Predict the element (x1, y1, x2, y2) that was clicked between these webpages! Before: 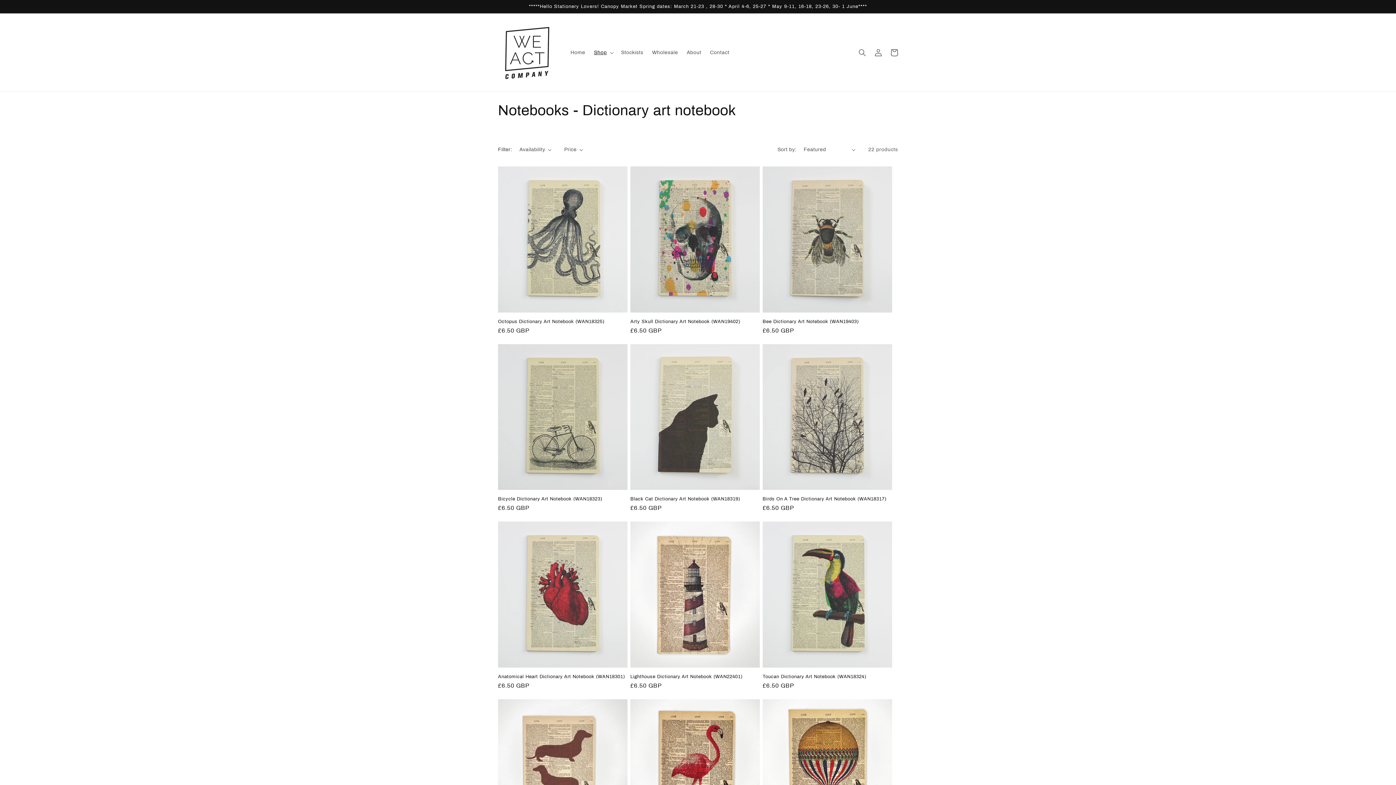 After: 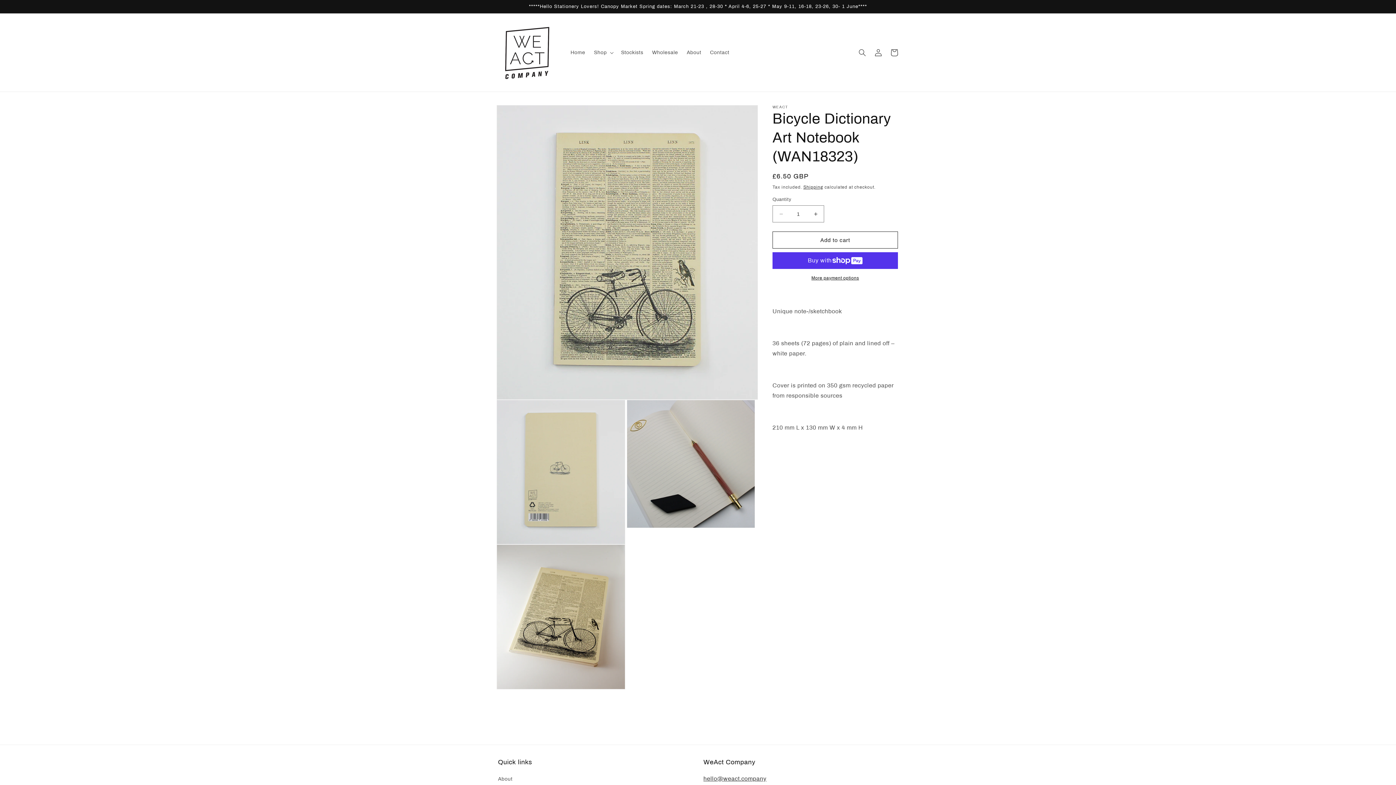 Action: bbox: (498, 496, 627, 502) label: Bicycle Dictionary Art Notebook (WAN18323)